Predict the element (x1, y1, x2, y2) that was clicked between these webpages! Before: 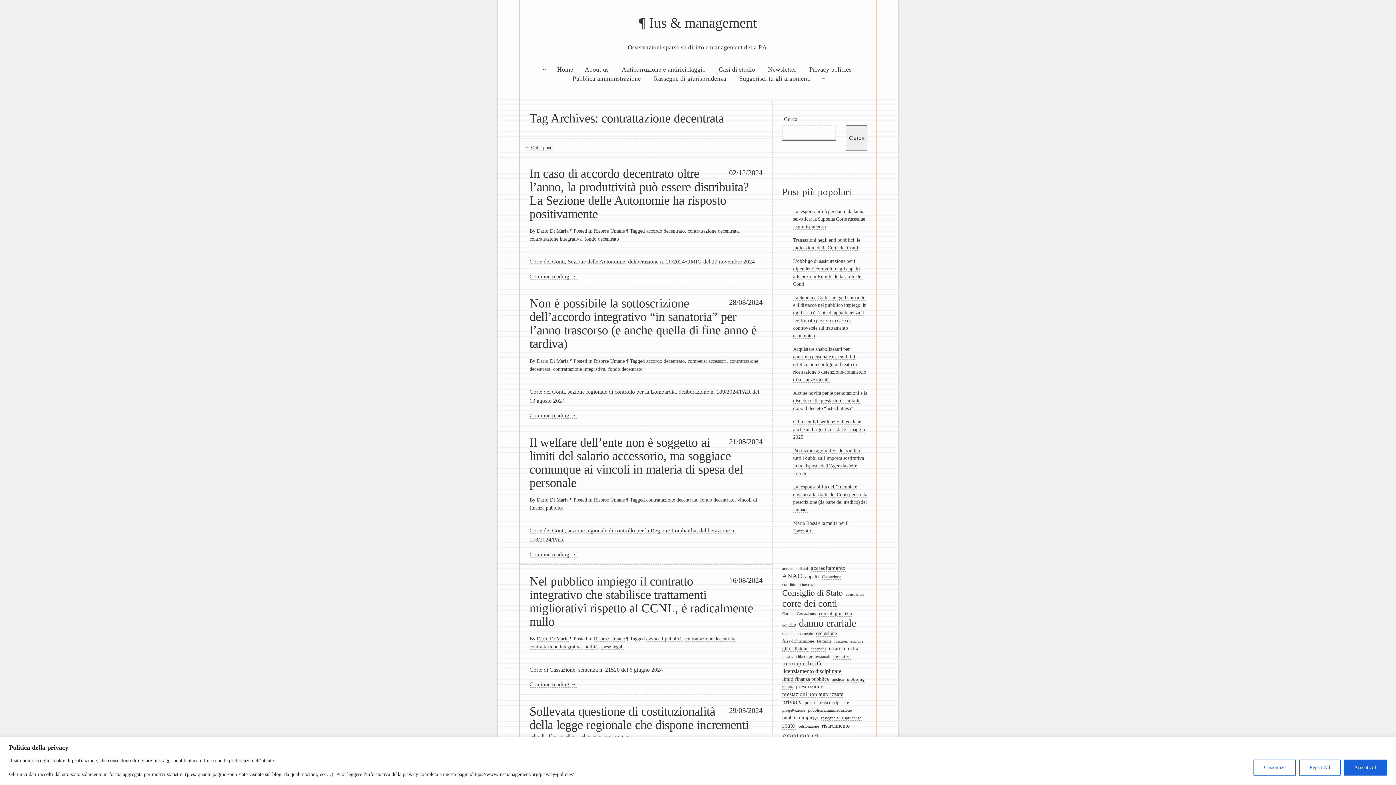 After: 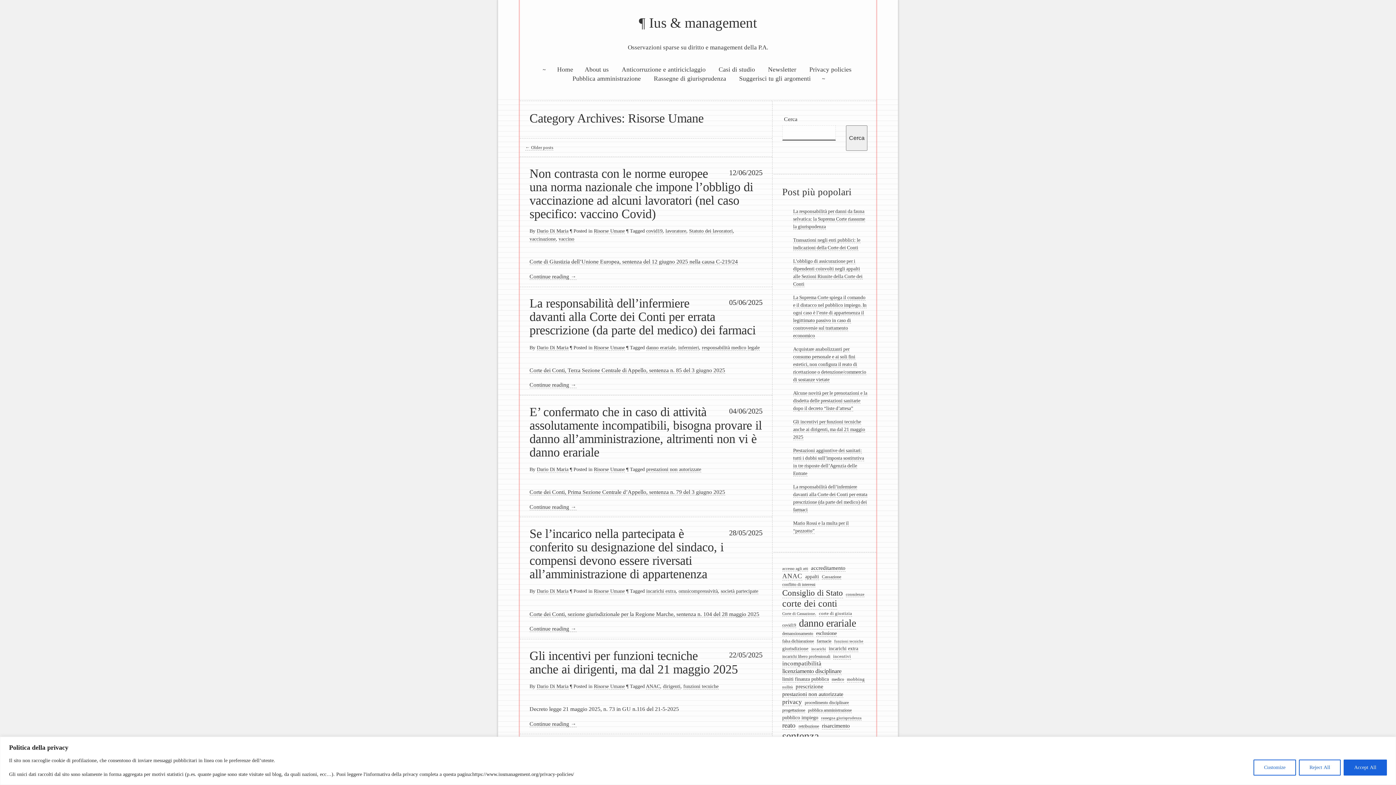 Action: bbox: (594, 228, 624, 234) label: Risorse Umane